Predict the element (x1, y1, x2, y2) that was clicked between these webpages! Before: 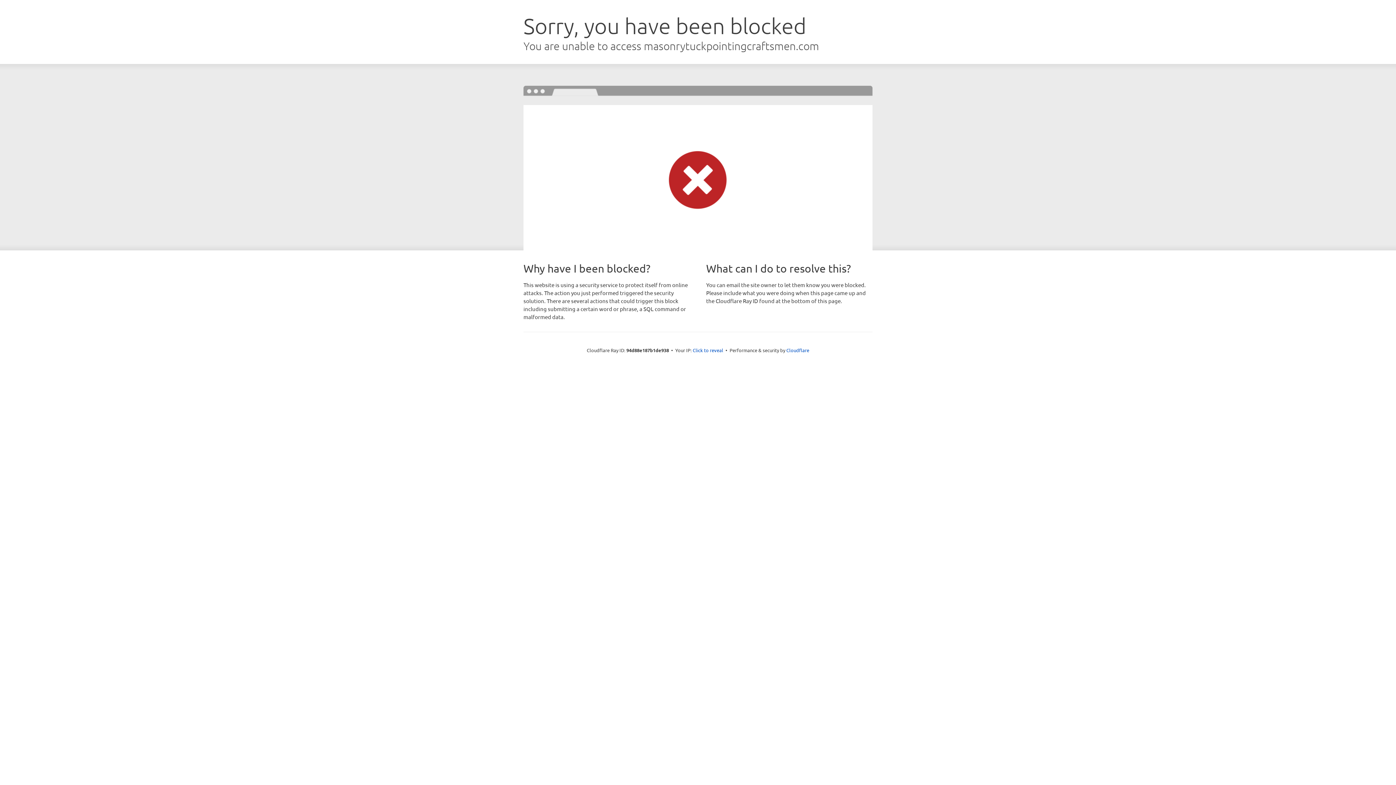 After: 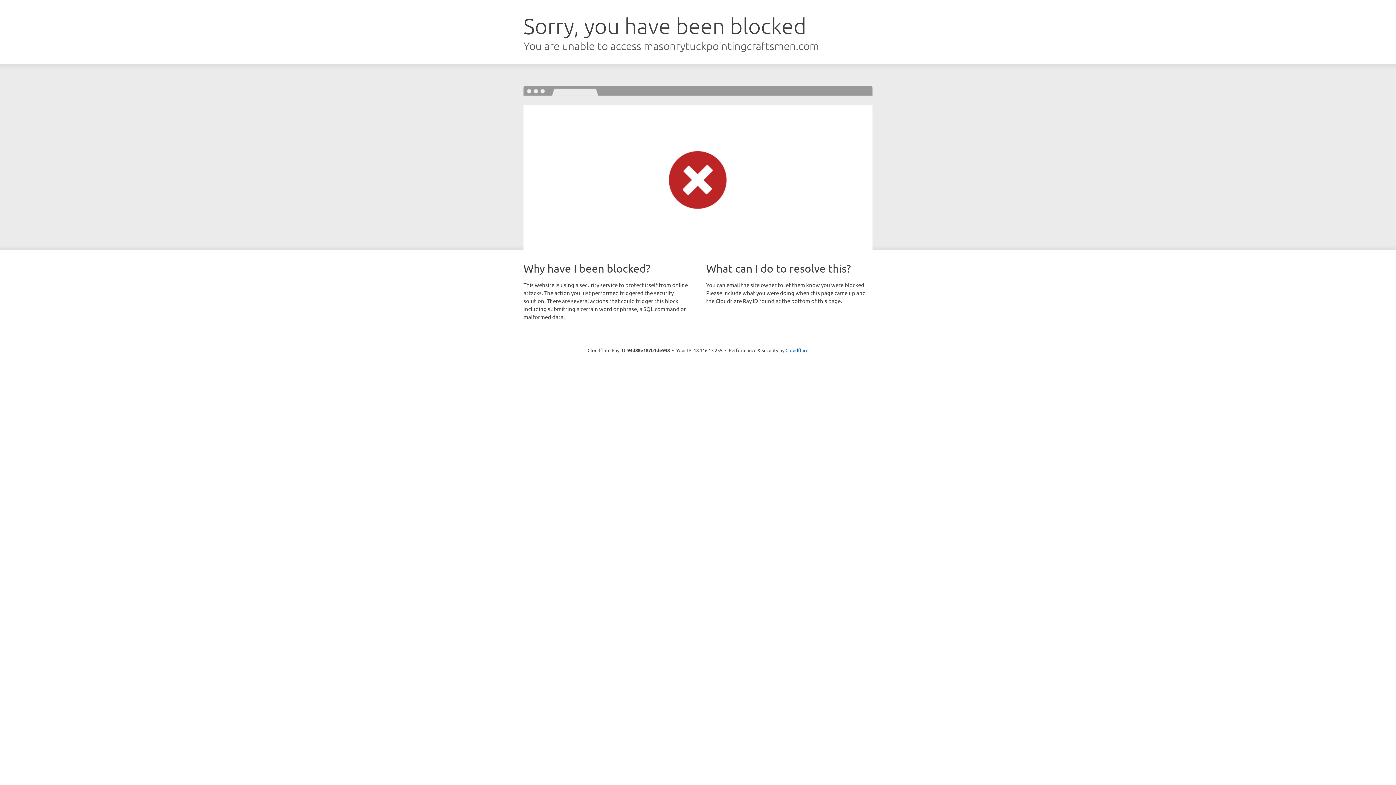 Action: label: Click to reveal bbox: (692, 346, 723, 353)